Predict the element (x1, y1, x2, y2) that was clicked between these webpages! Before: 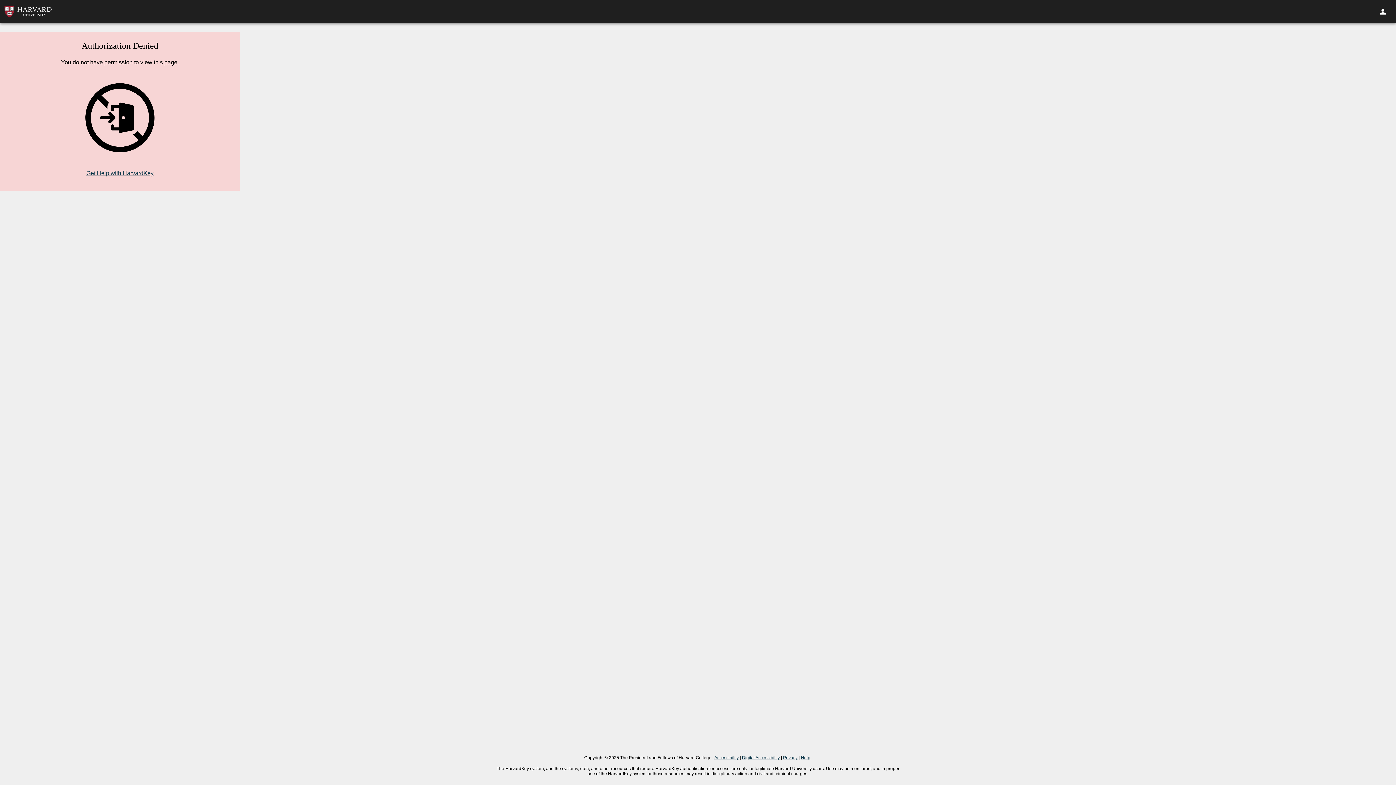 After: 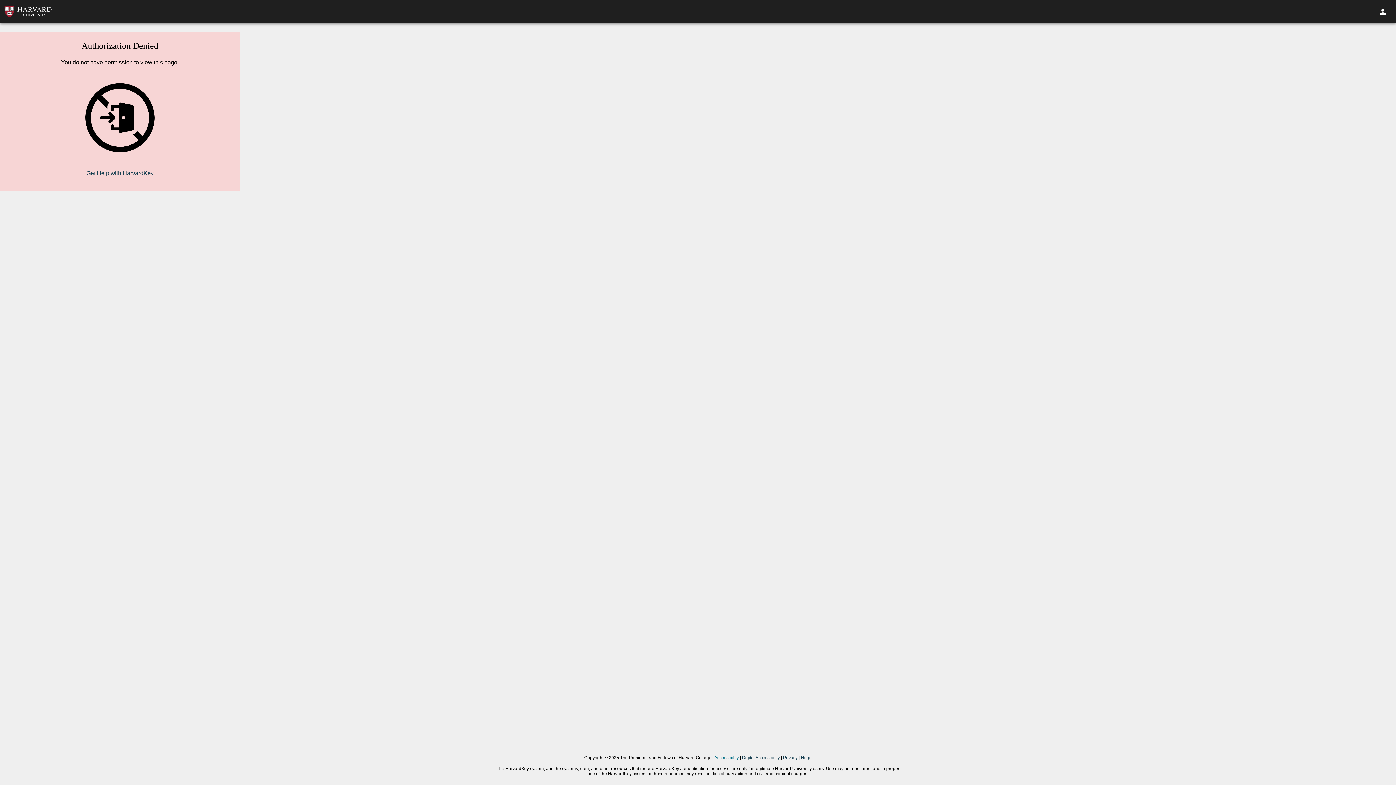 Action: label: Accessibility bbox: (714, 755, 738, 760)